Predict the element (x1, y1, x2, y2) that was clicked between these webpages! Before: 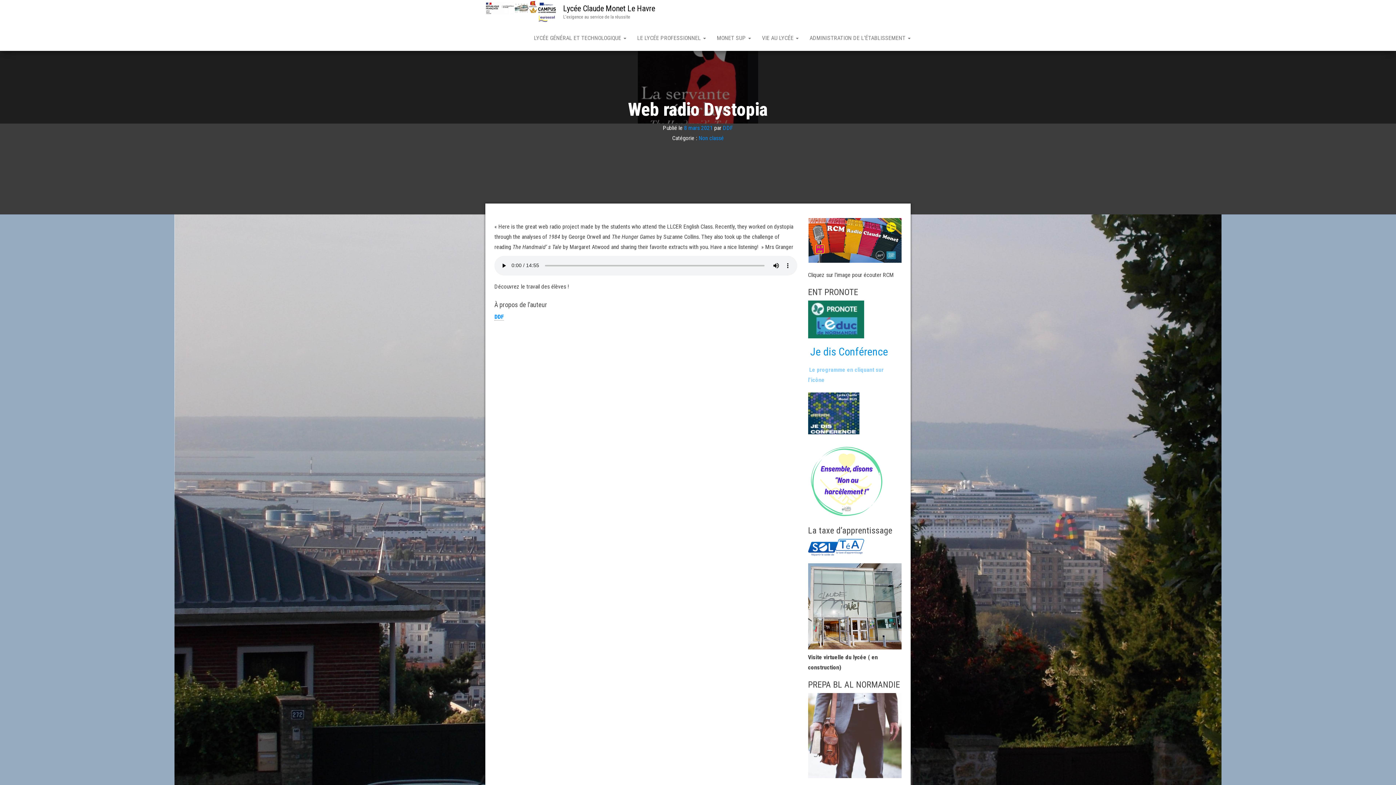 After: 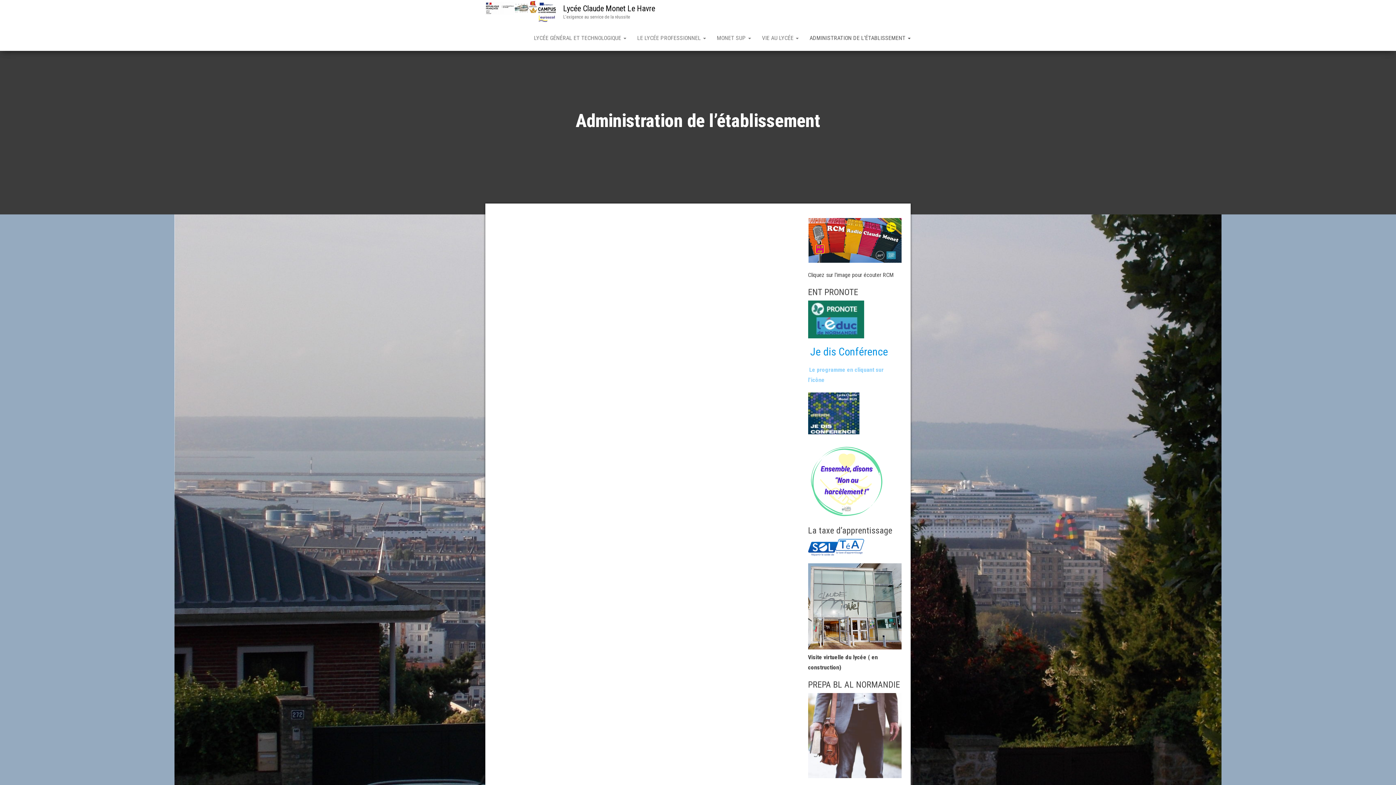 Action: bbox: (804, 25, 916, 50) label: ADMINISTRATION DE L’ÉTABLISSEMENT 